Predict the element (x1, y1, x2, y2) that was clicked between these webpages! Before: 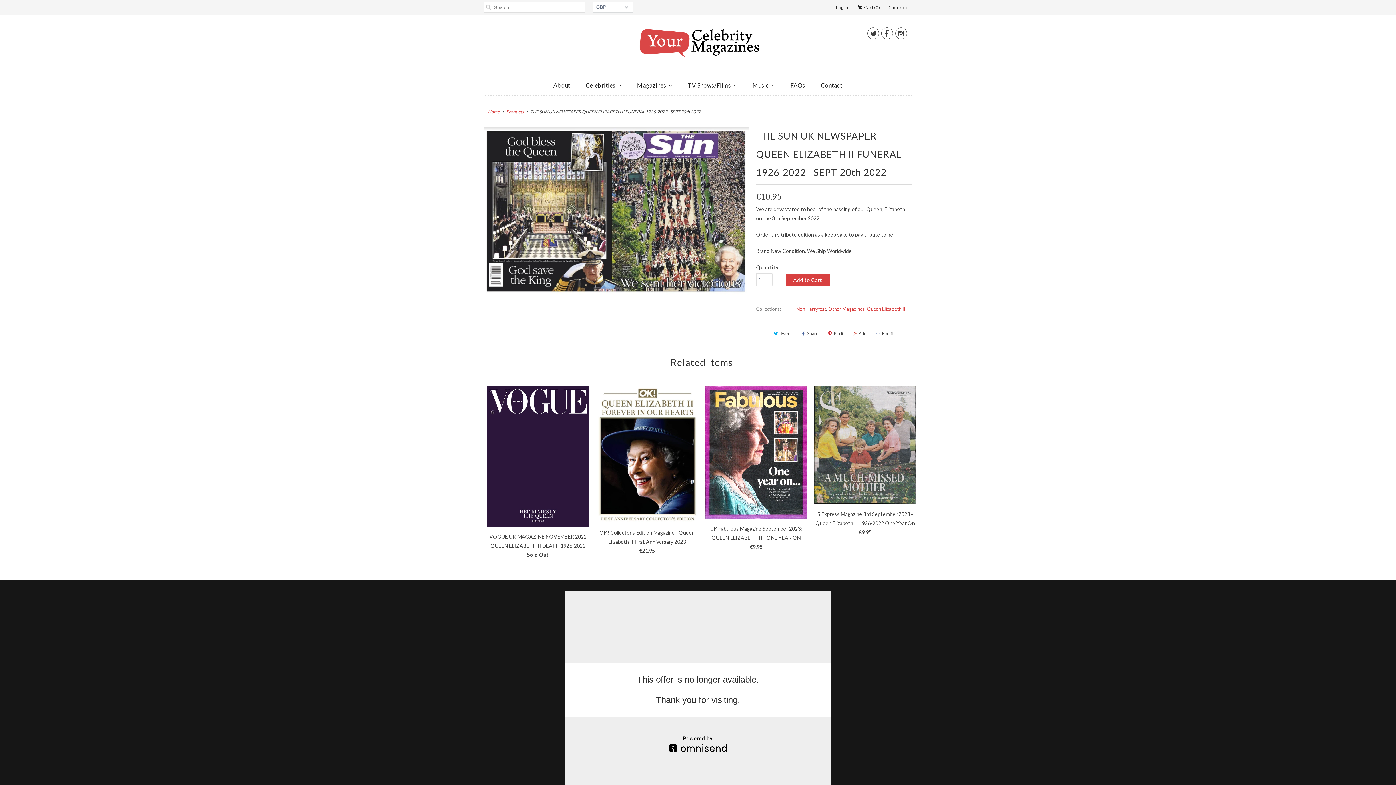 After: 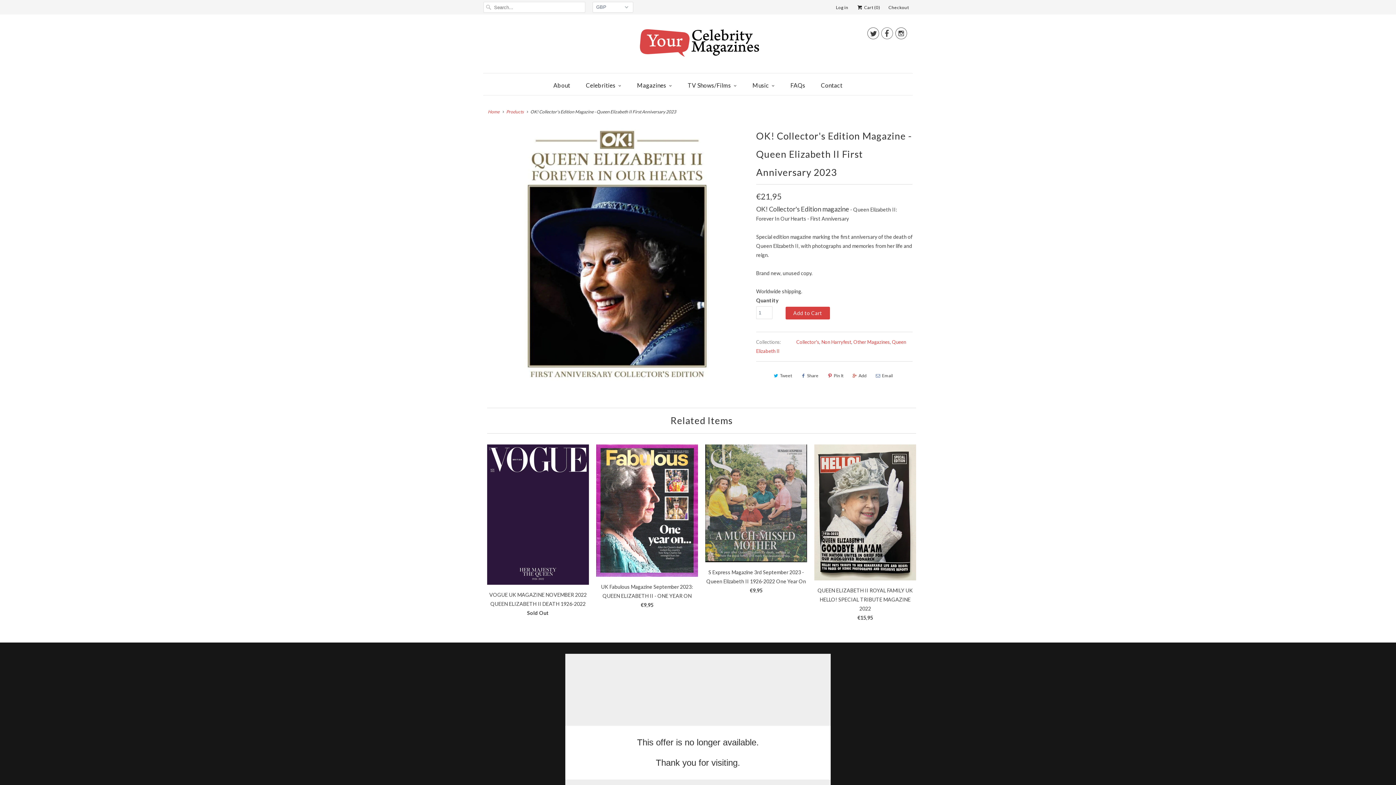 Action: bbox: (596, 386, 698, 558) label: OK! Collector's Edition Magazine - Queen Elizabeth II First Anniversary 2023
€21,95